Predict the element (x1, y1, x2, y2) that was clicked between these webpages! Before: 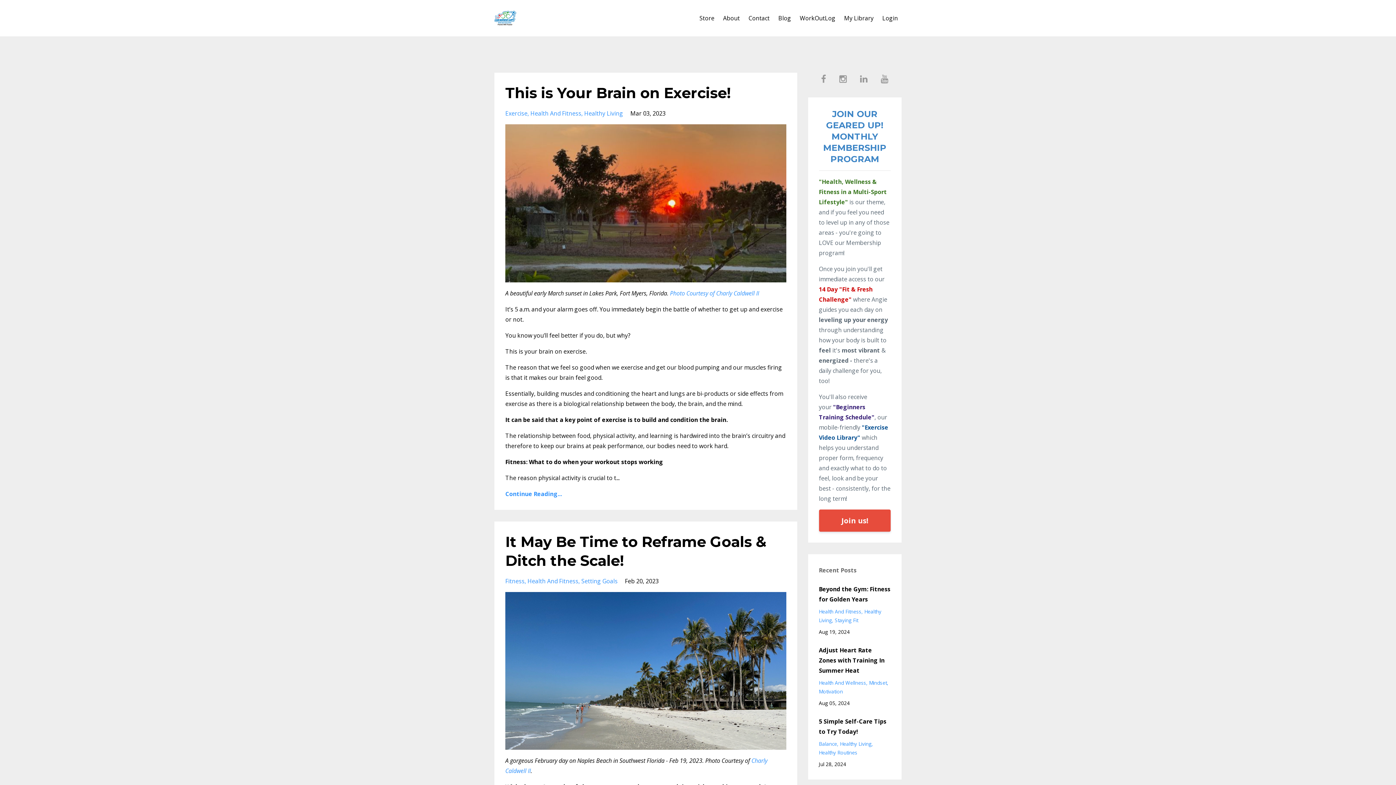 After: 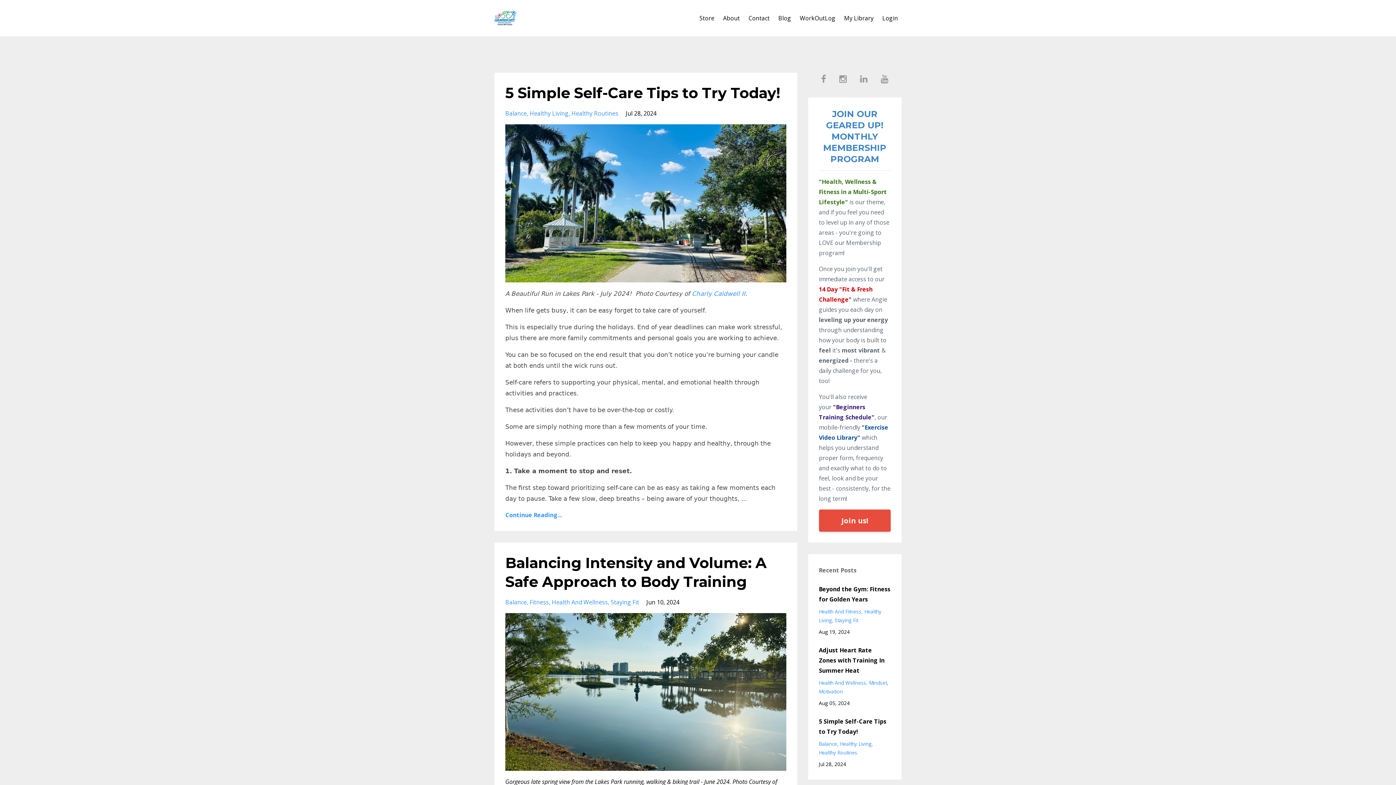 Action: bbox: (819, 740, 840, 747) label: Balance